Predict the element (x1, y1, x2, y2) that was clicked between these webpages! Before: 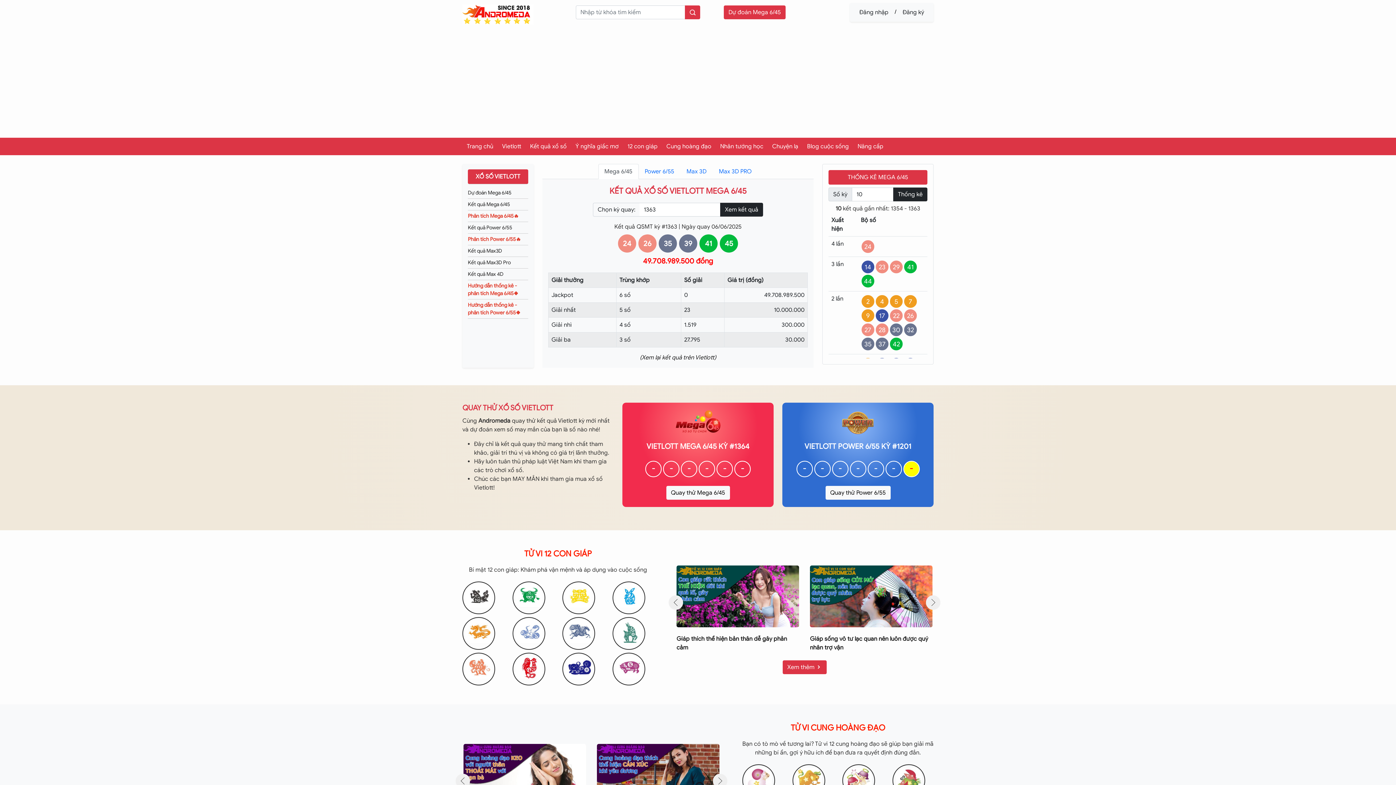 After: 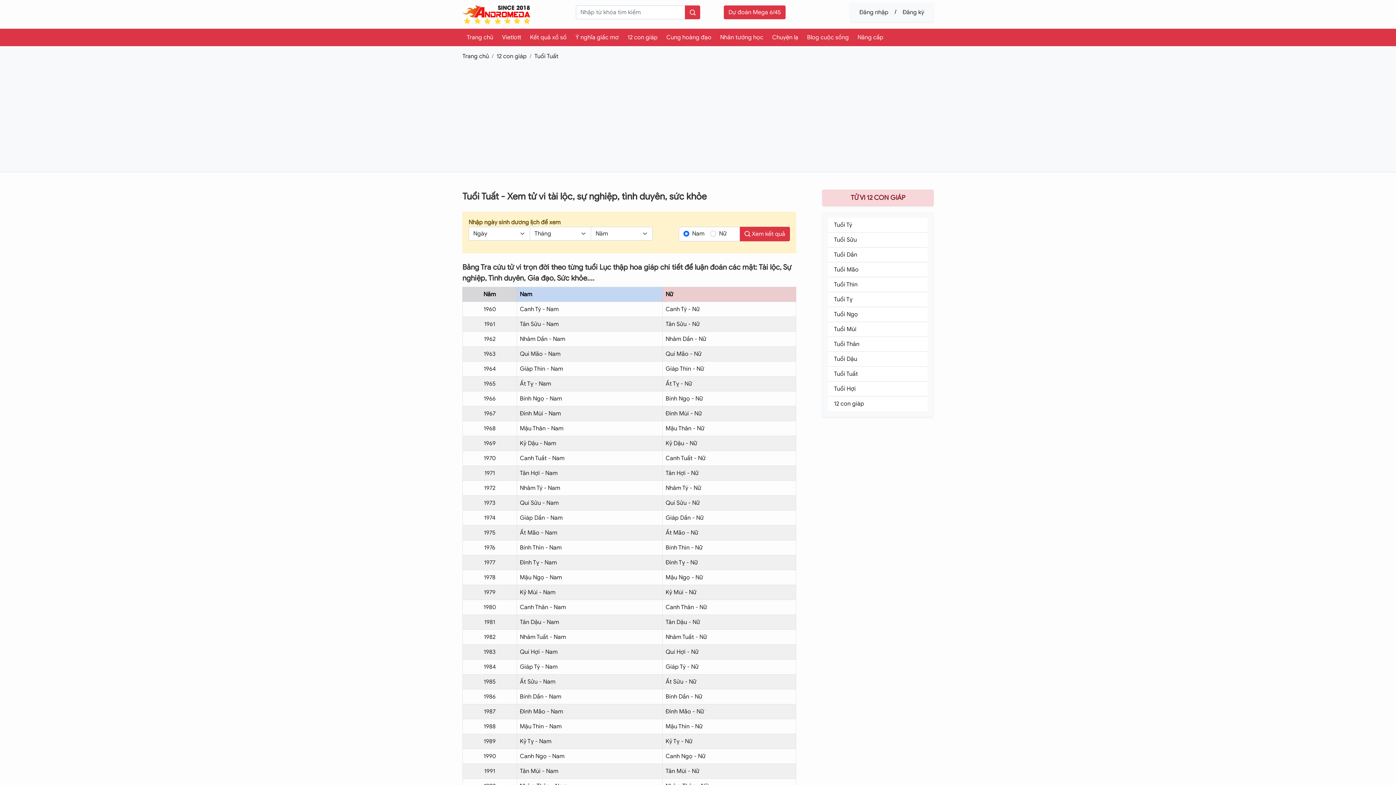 Action: bbox: (562, 652, 595, 685)